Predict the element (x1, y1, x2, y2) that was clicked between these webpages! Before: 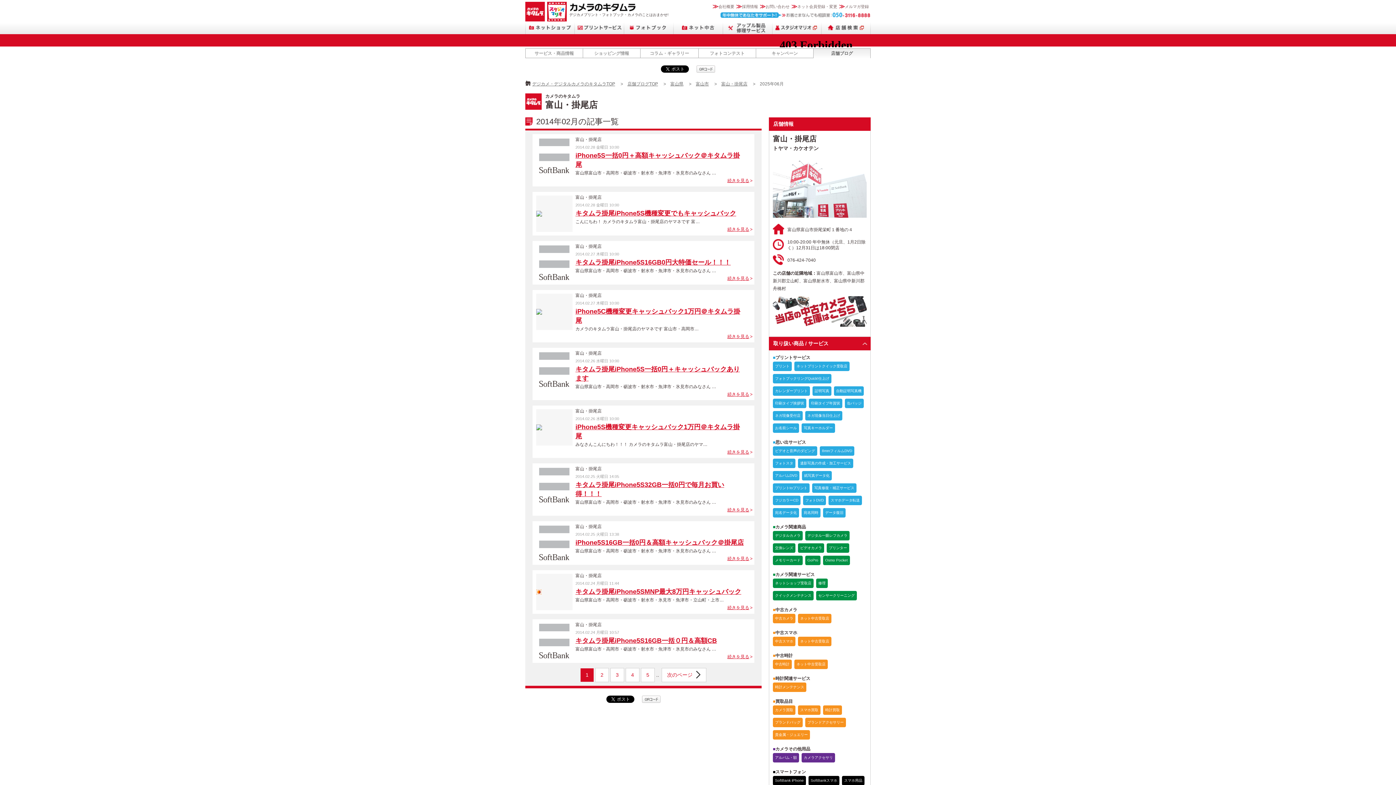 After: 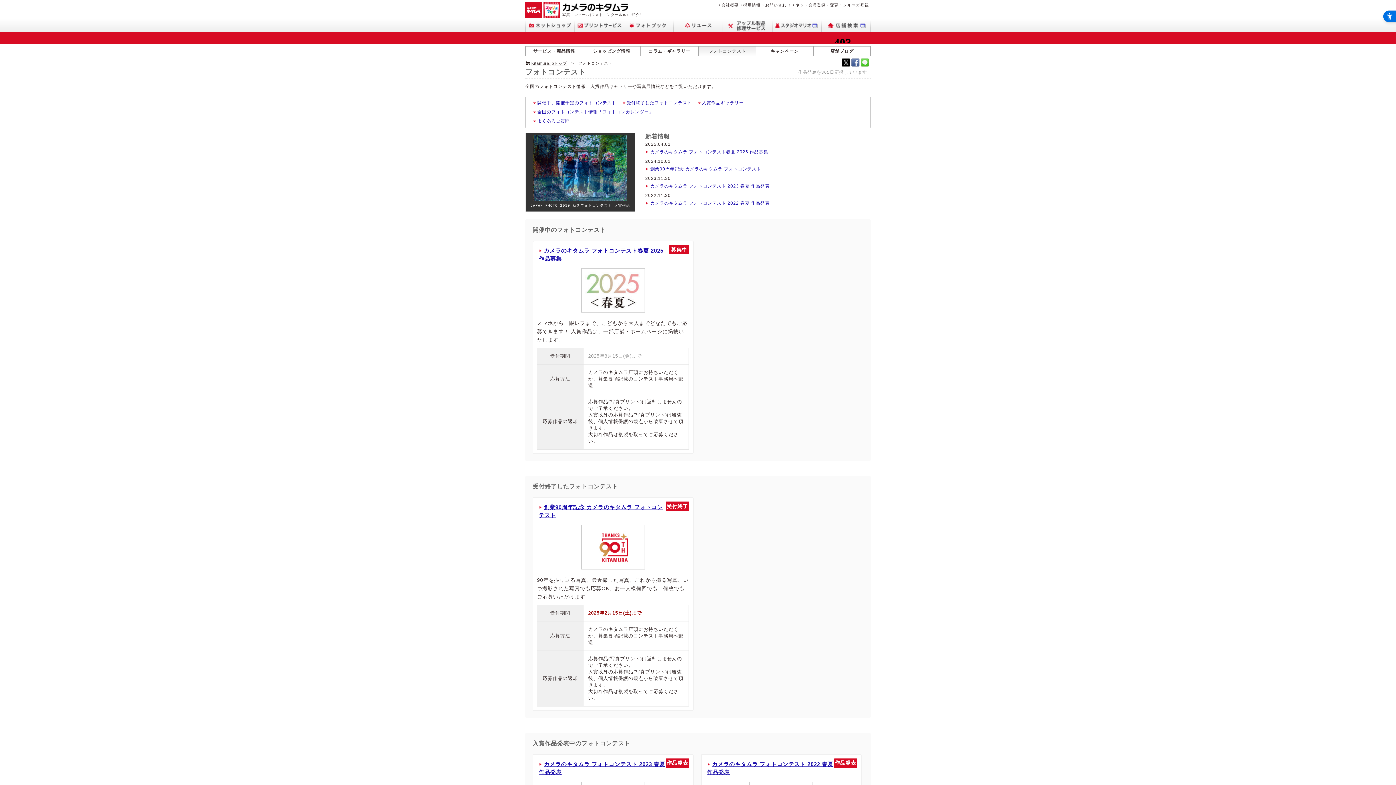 Action: bbox: (698, 48, 756, 58) label: フォトコンテスト